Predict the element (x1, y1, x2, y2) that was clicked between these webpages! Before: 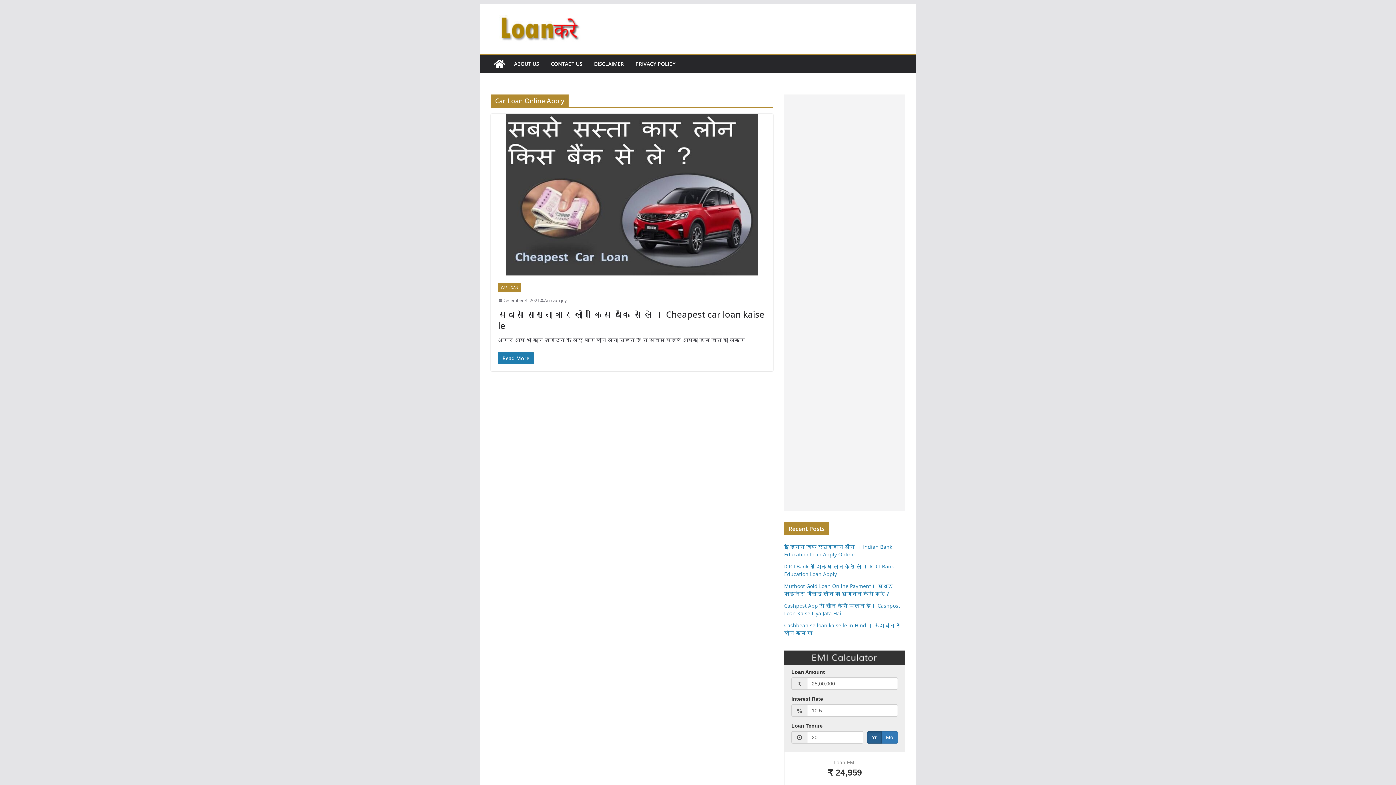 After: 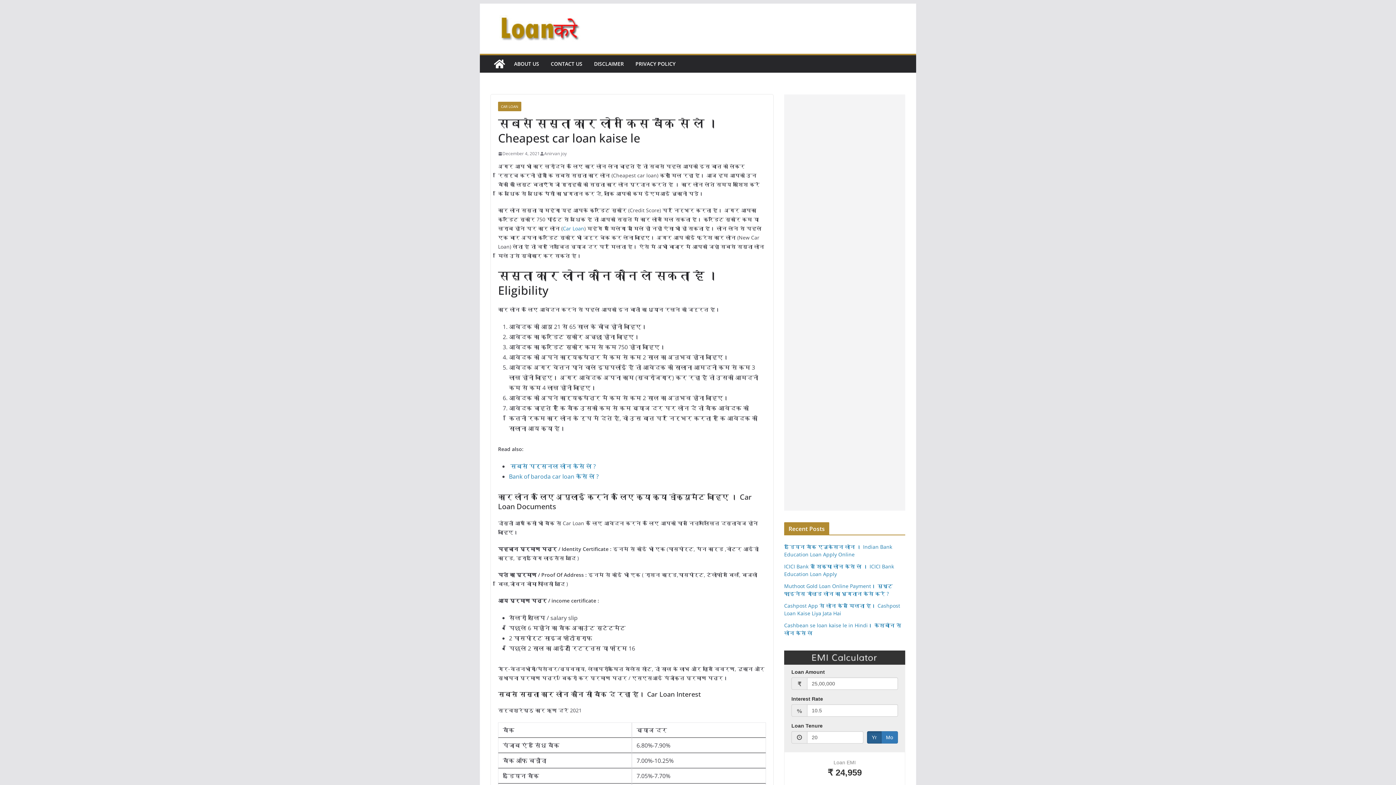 Action: bbox: (498, 296, 540, 304) label: December 4, 2021